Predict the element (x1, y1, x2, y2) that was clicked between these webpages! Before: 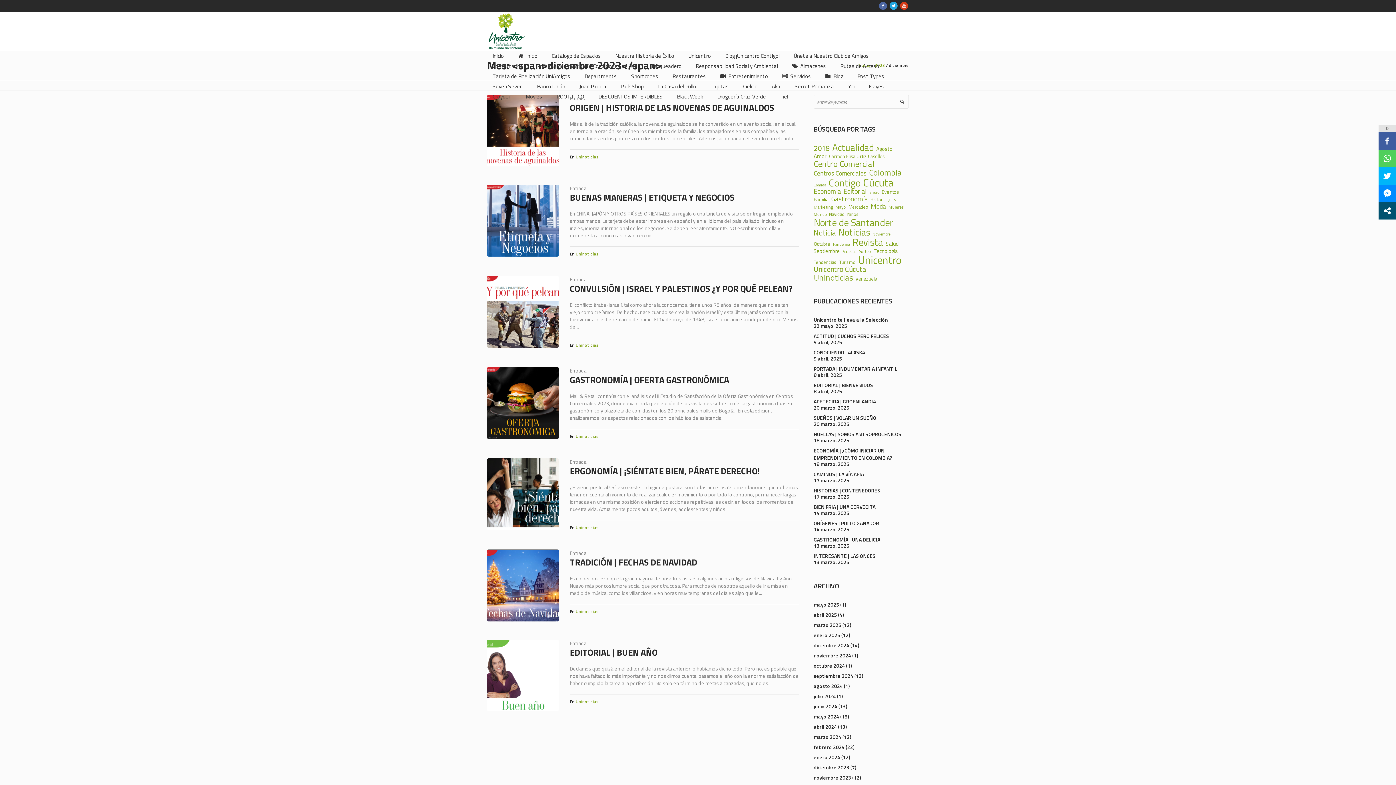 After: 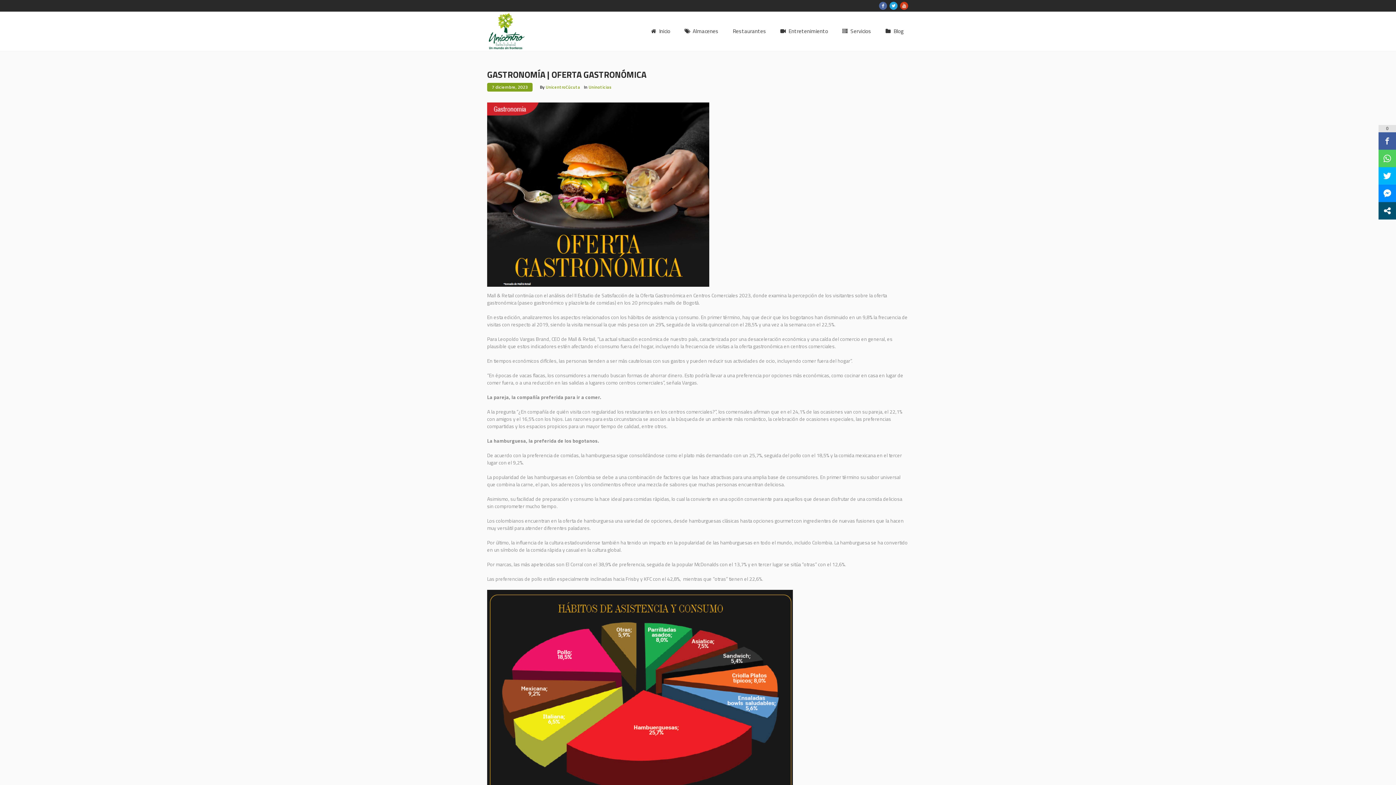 Action: bbox: (569, 373, 729, 386) label: GASTRONOMÍA | OFERTA GASTRONÓMICA